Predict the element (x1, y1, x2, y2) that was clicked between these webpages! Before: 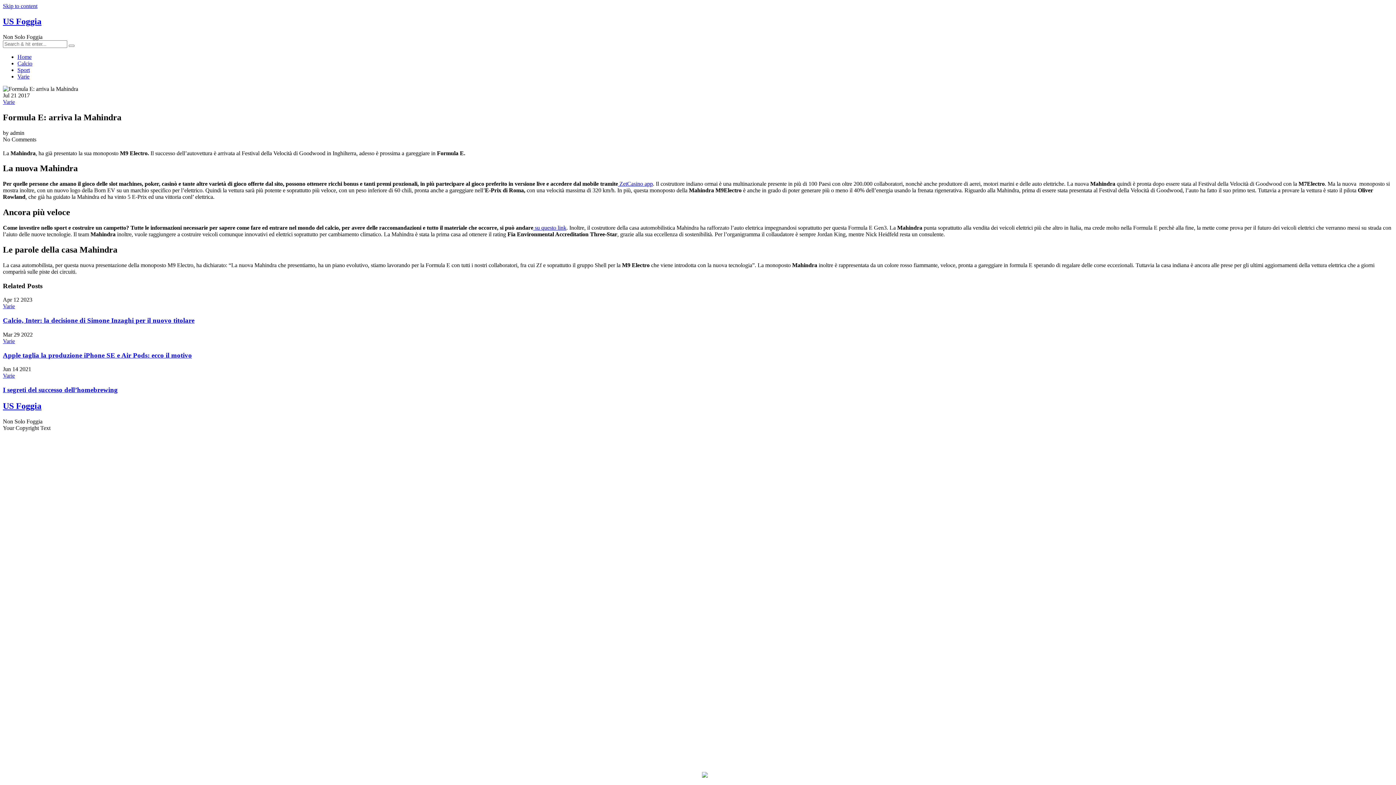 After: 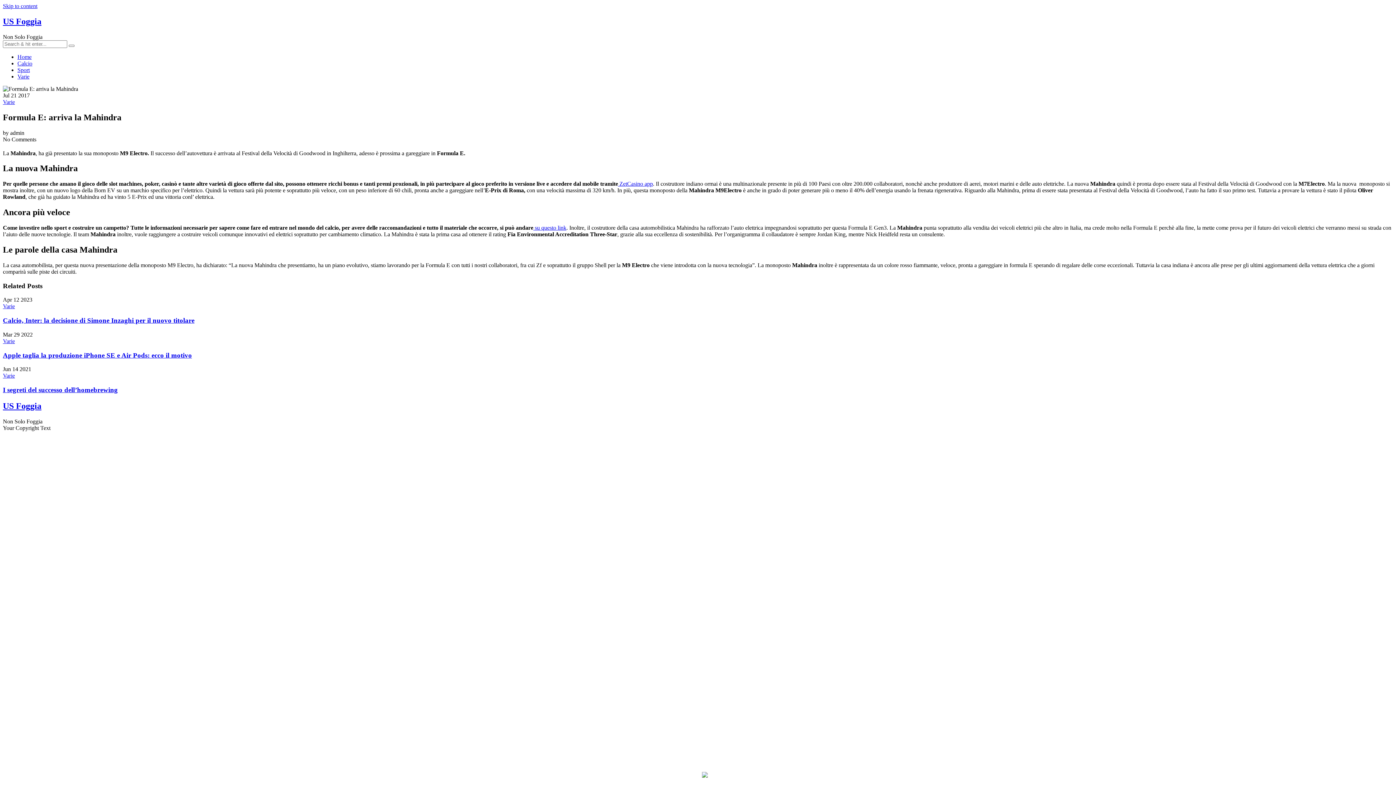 Action: bbox: (2, 2, 37, 9) label: Skip to content